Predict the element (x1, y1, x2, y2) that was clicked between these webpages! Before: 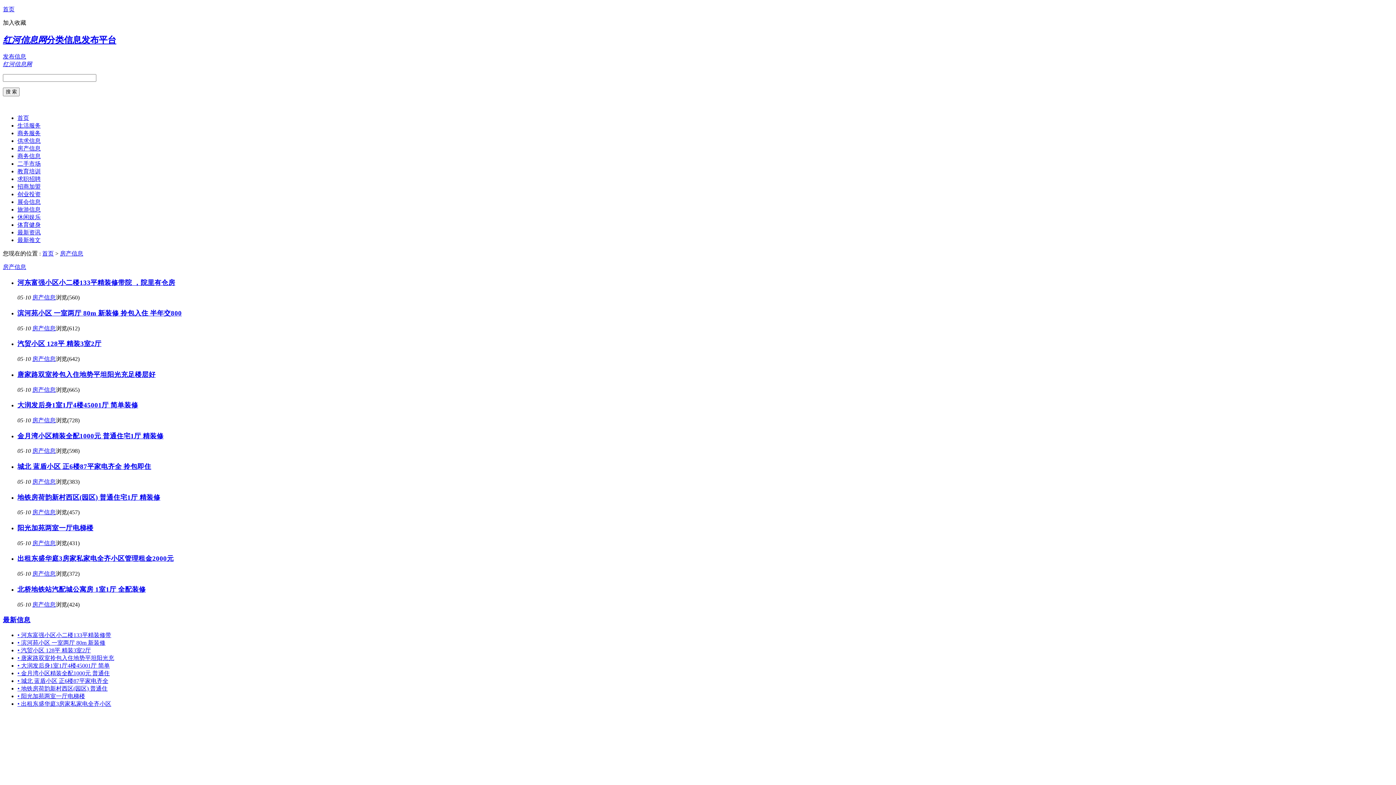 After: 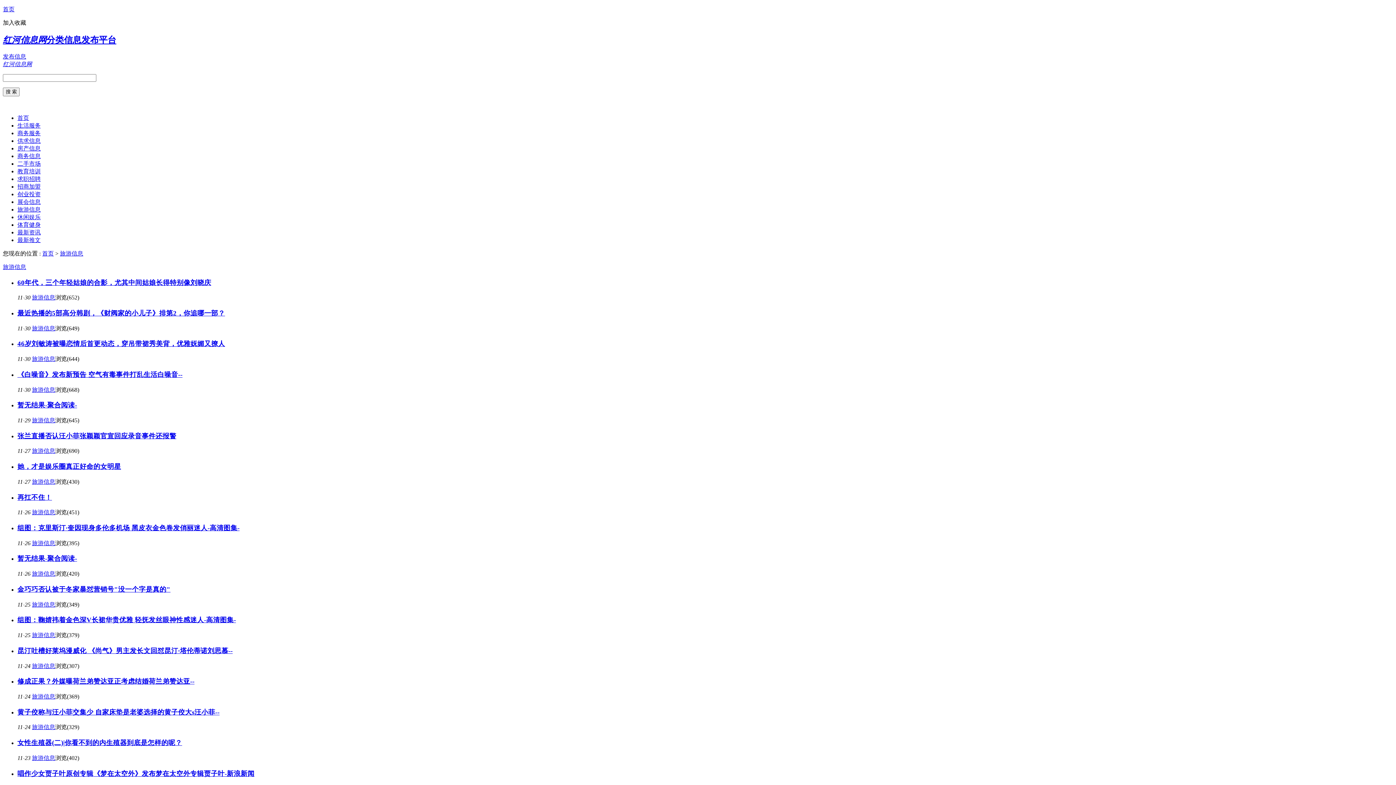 Action: label: 旅游信息 bbox: (17, 206, 40, 212)